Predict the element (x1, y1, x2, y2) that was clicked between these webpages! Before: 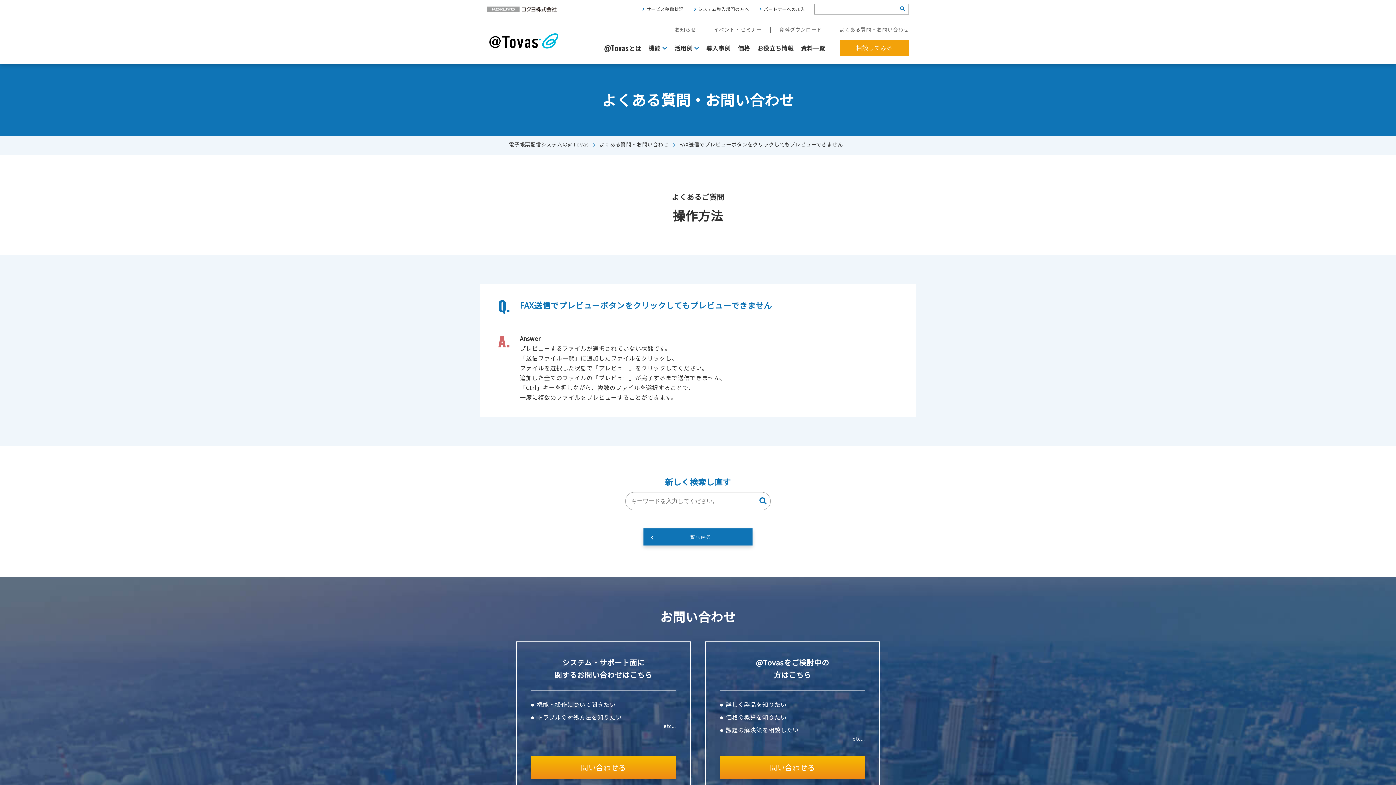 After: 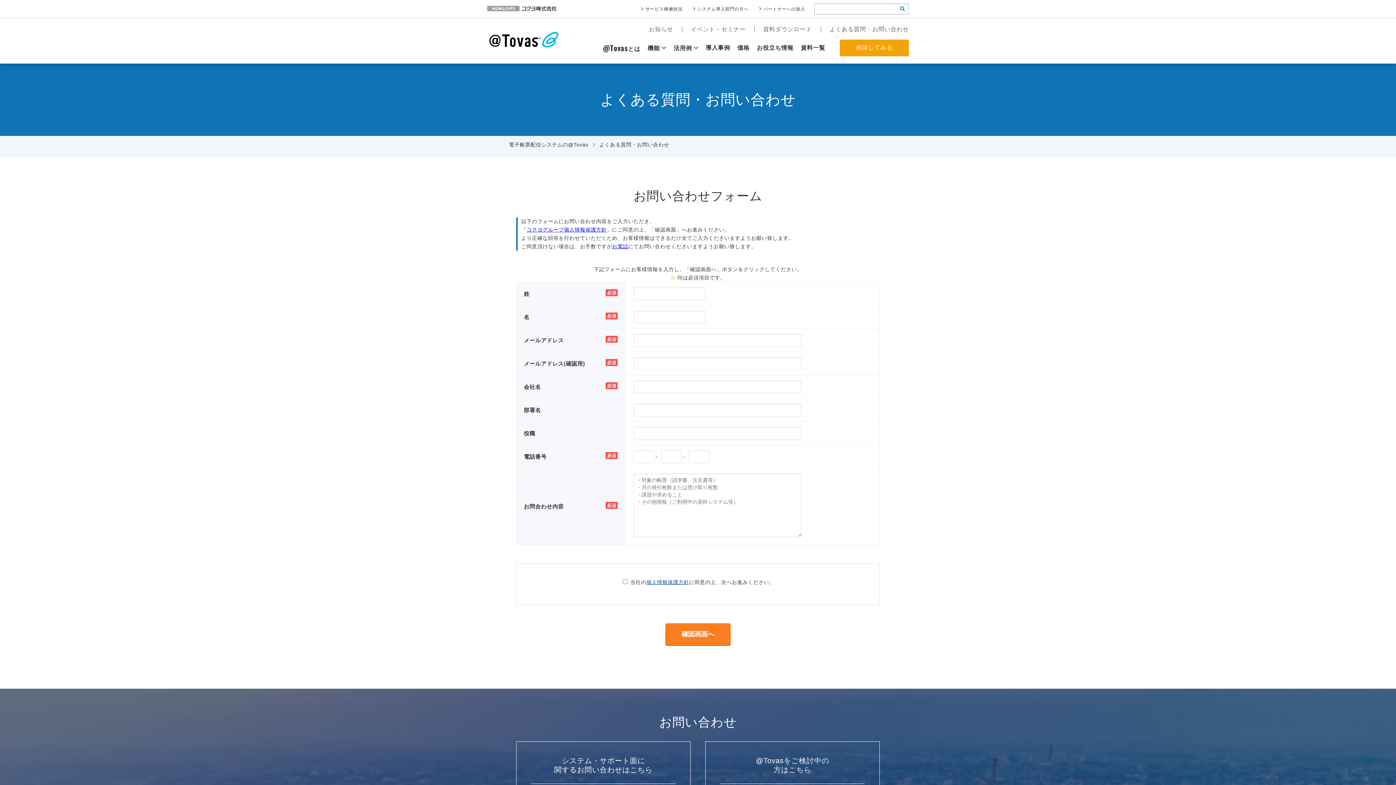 Action: label: 問い合わせる bbox: (720, 756, 865, 779)